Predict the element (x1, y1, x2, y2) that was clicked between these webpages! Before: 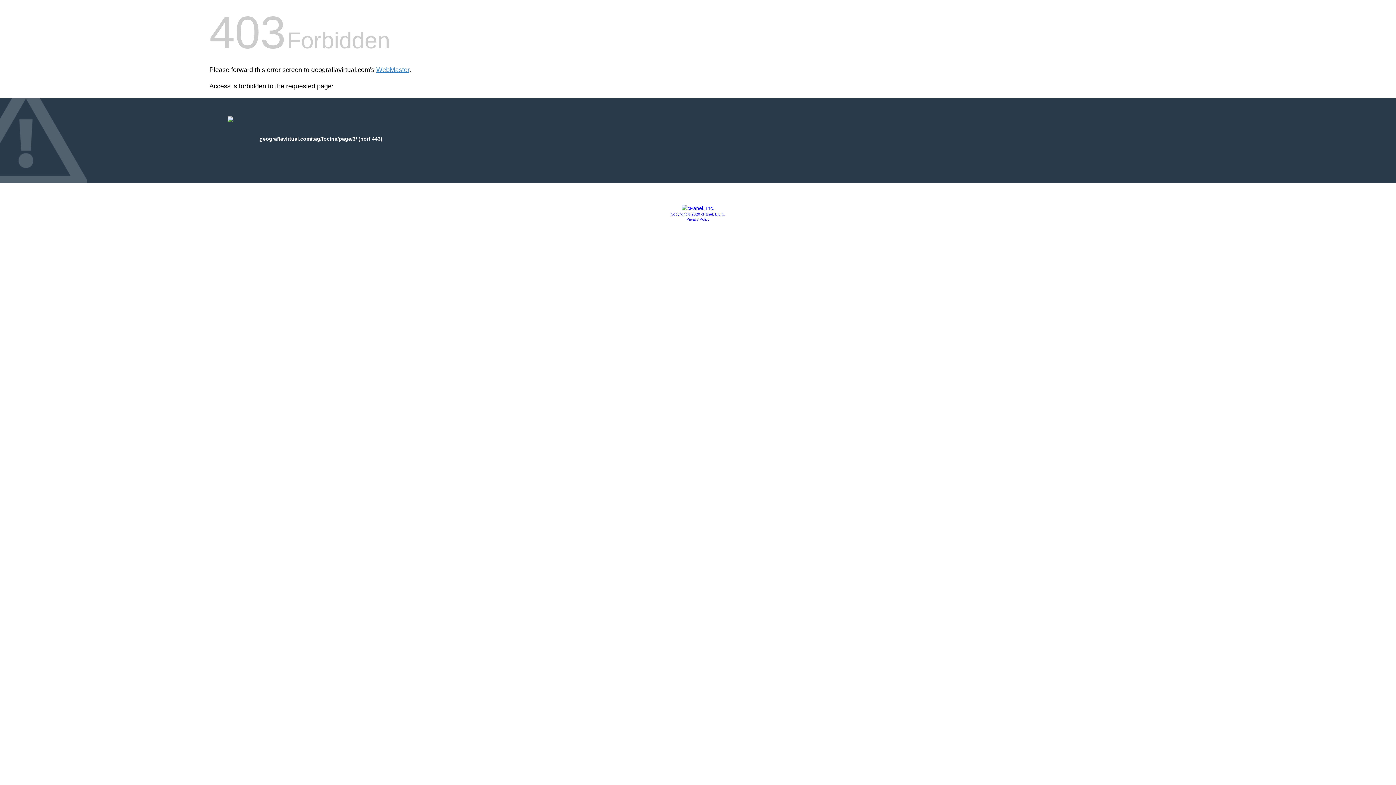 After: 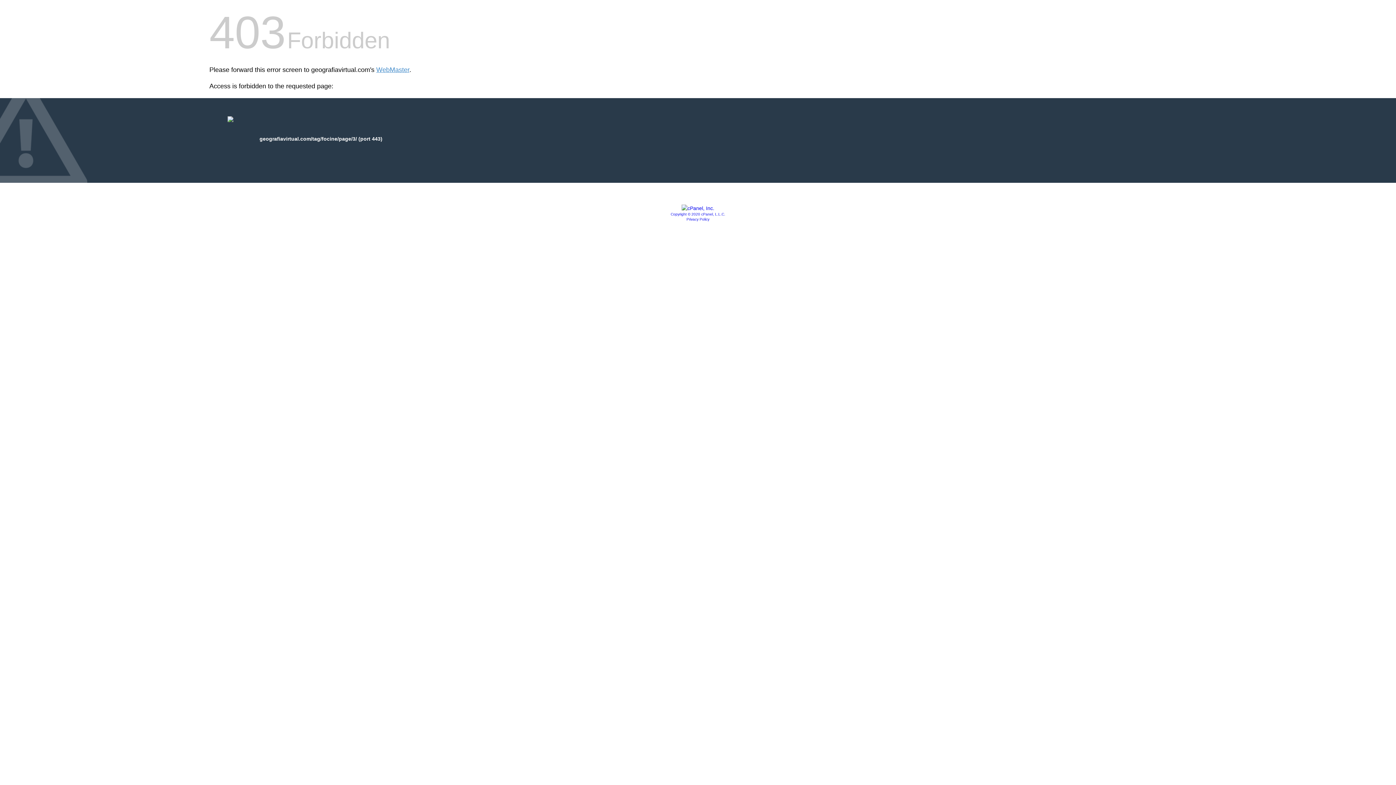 Action: bbox: (681, 205, 714, 211)